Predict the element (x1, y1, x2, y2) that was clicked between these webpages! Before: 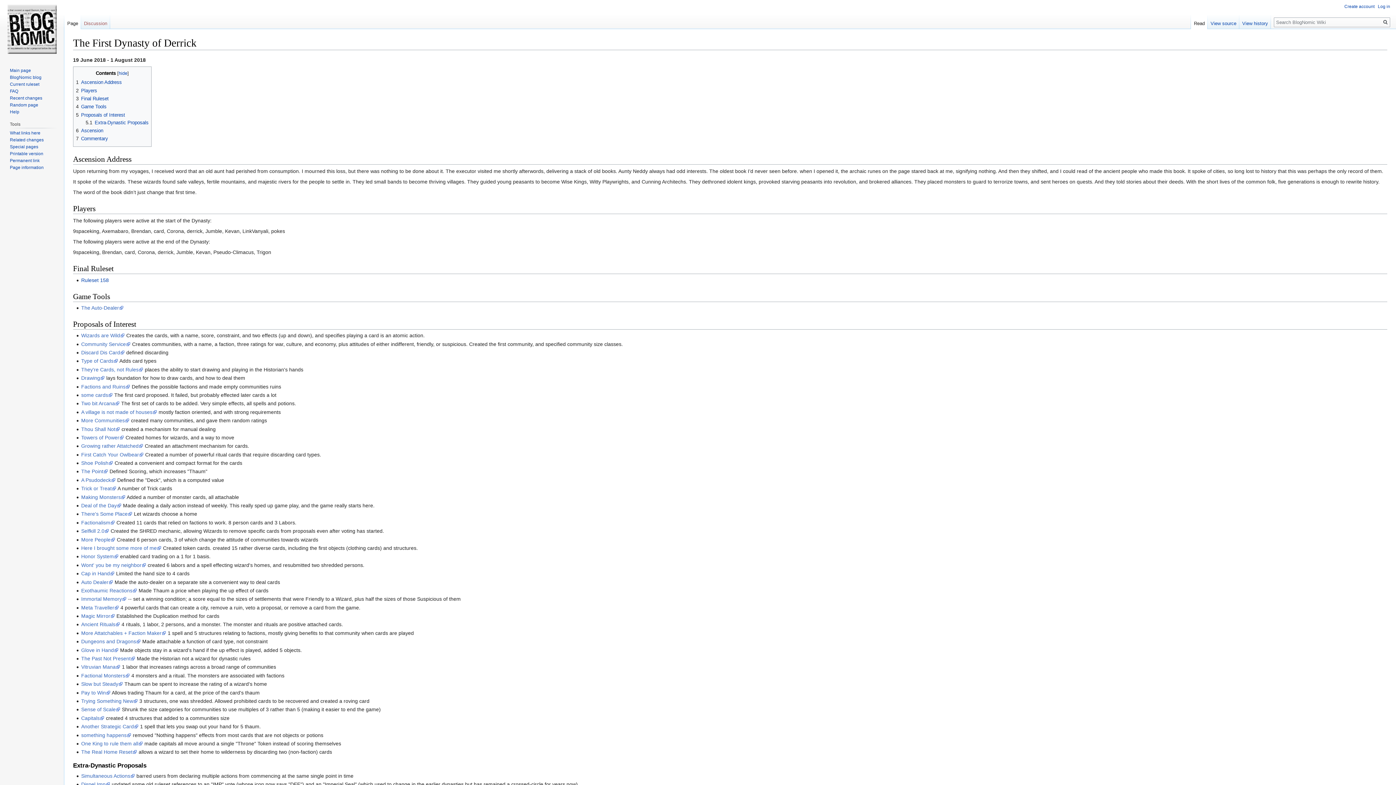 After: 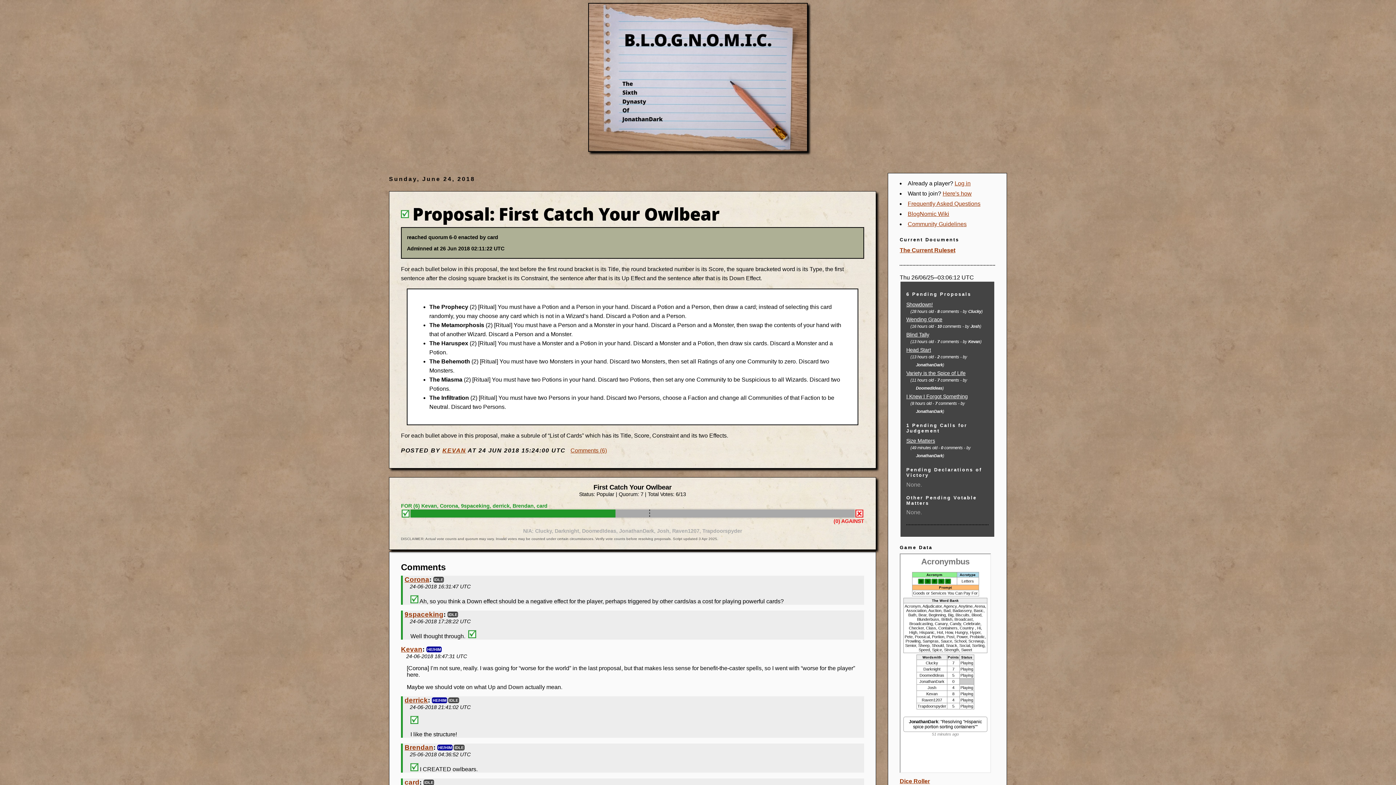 Action: bbox: (81, 451, 143, 457) label: First Catch Your Owlbear